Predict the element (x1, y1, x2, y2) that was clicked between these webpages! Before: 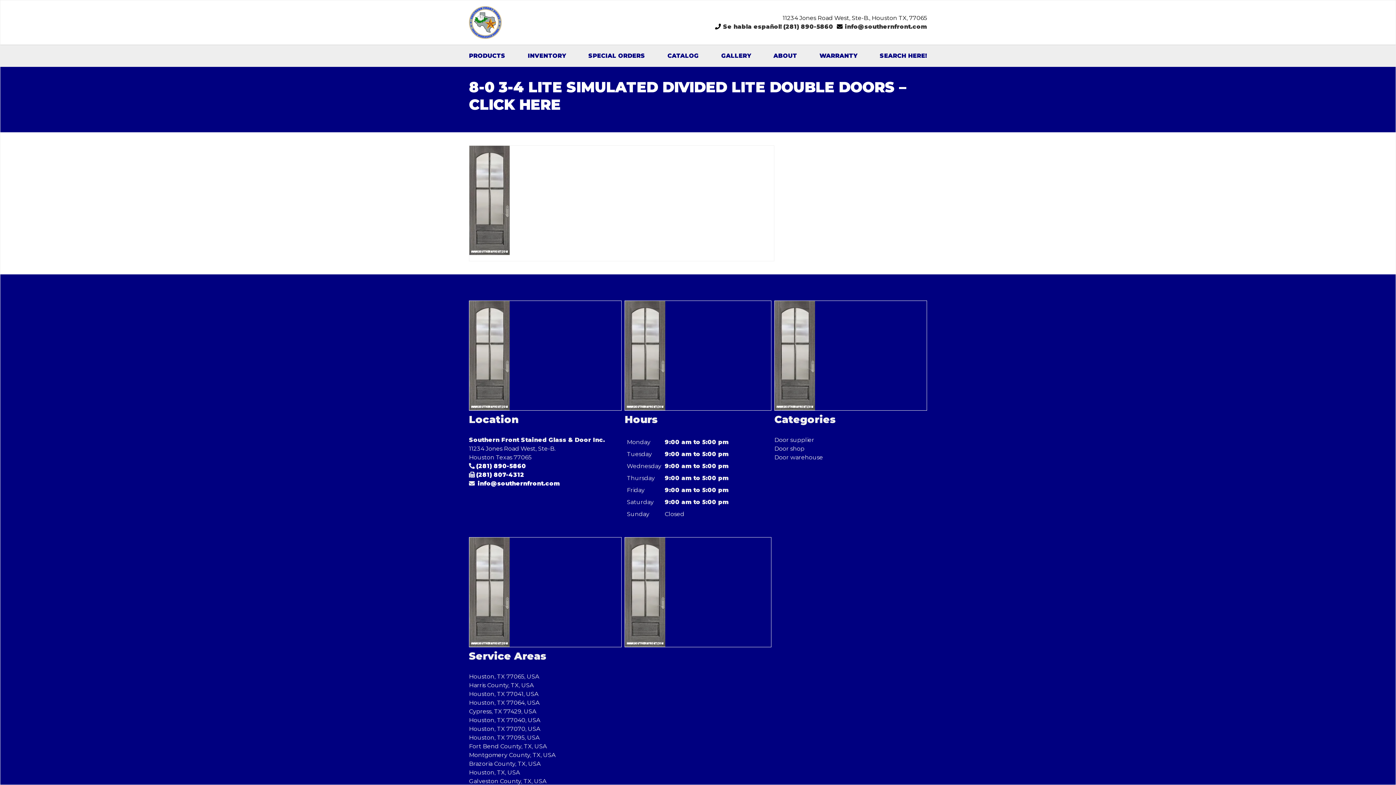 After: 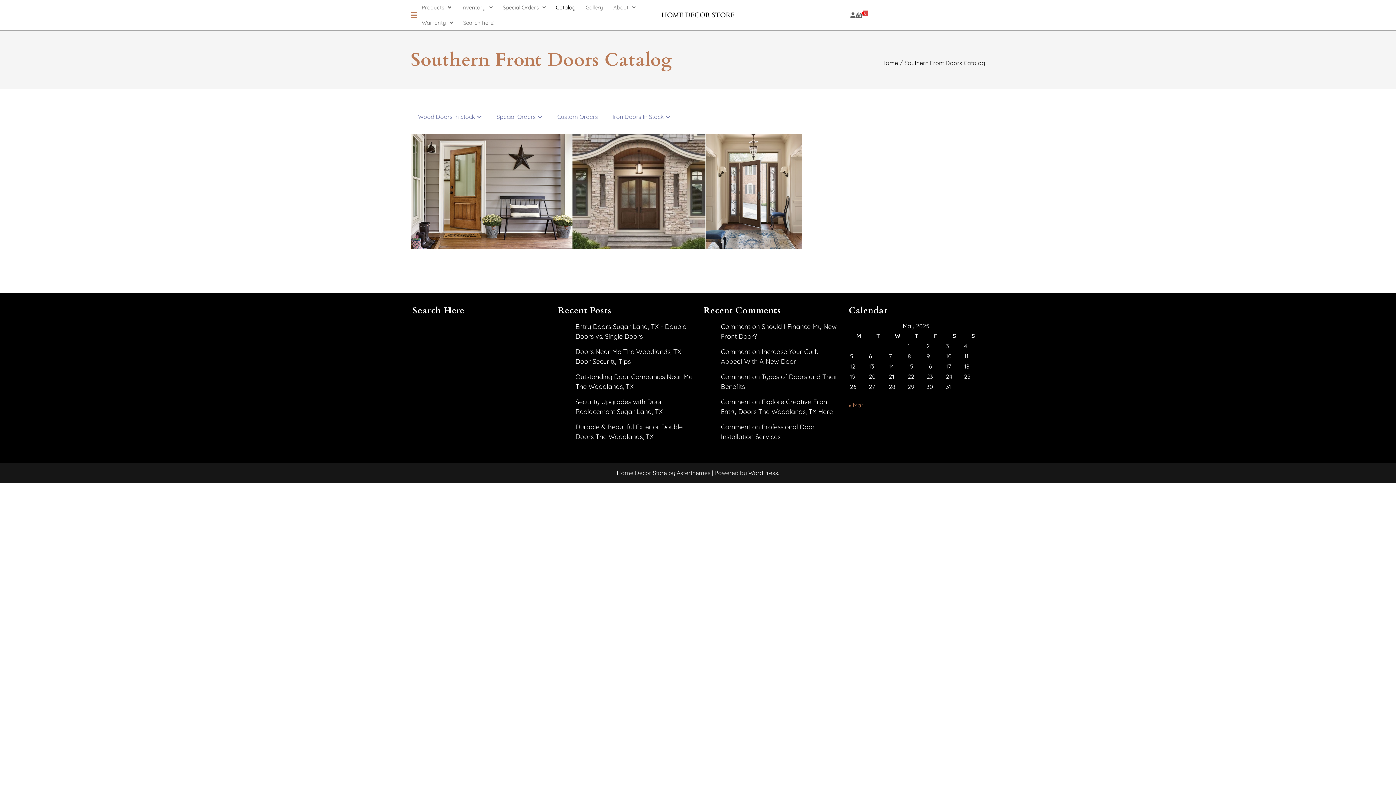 Action: label: CATALOG bbox: (667, 51, 698, 60)